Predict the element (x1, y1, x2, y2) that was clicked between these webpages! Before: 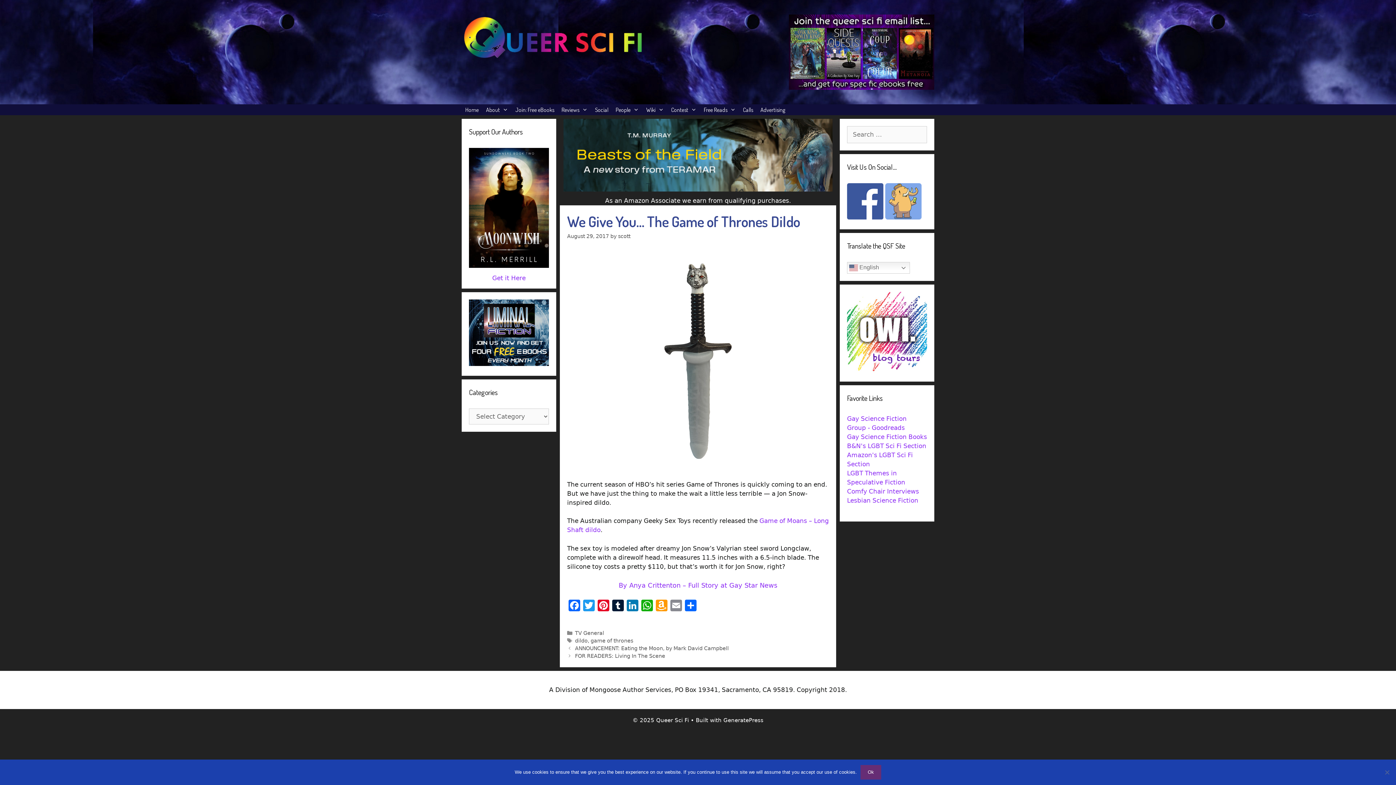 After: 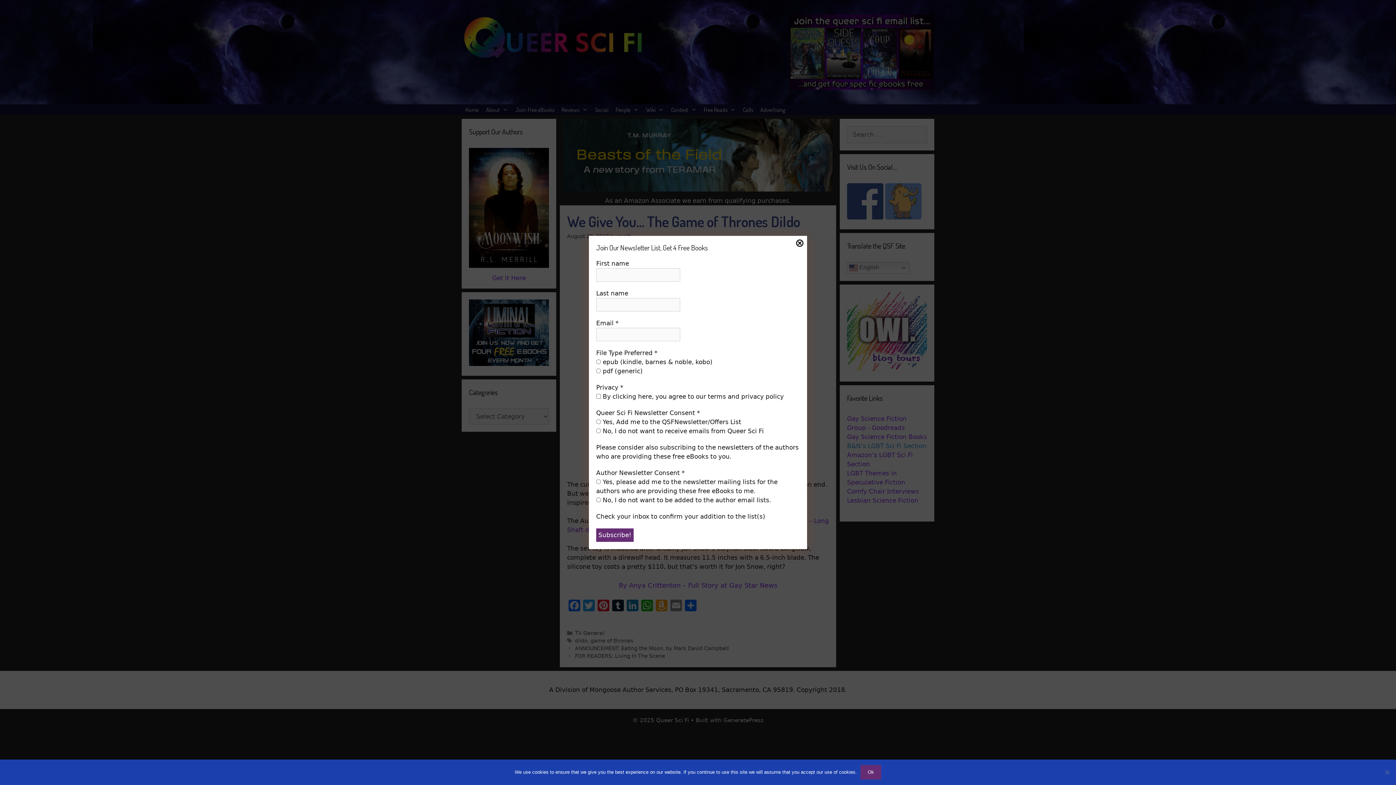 Action: label: B&N's LGBT Sci Fi Section bbox: (847, 442, 926, 449)